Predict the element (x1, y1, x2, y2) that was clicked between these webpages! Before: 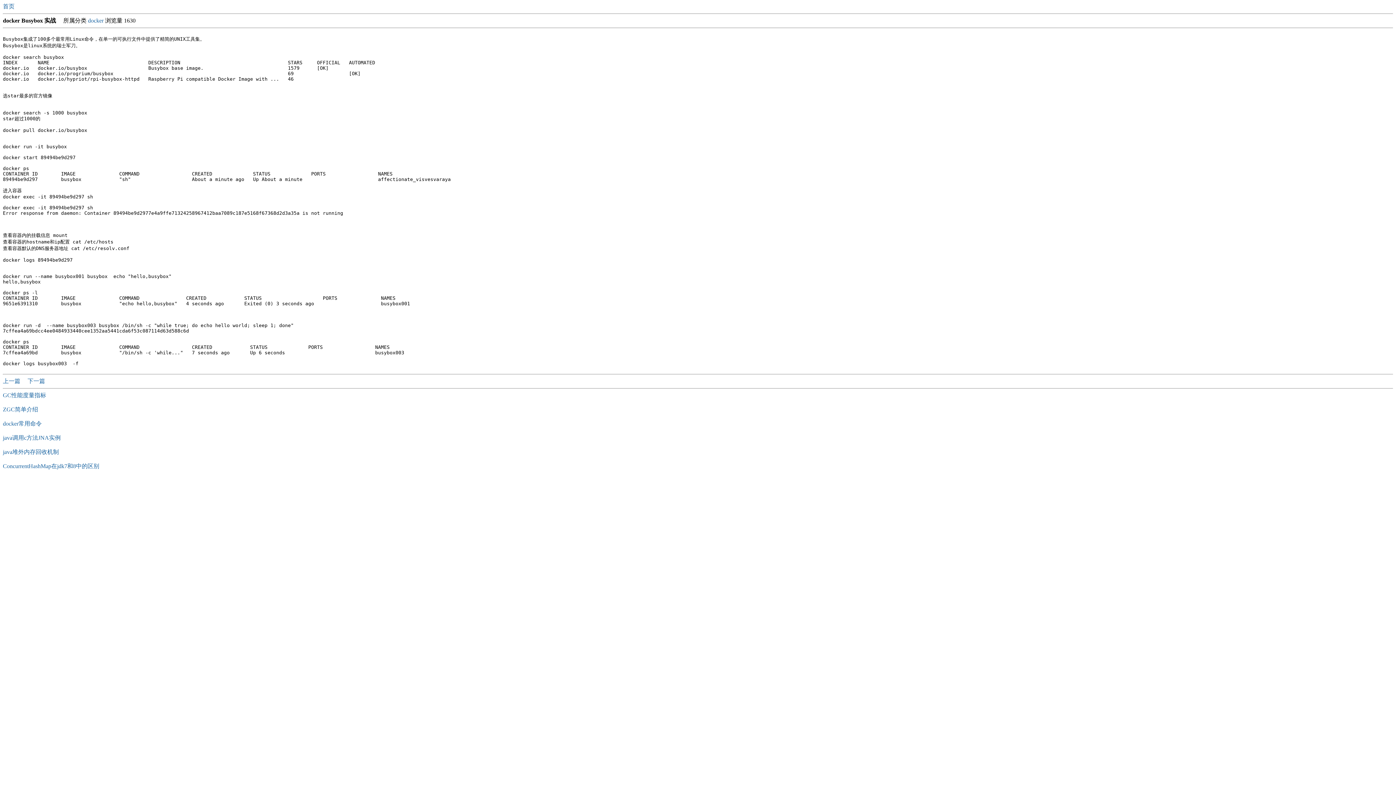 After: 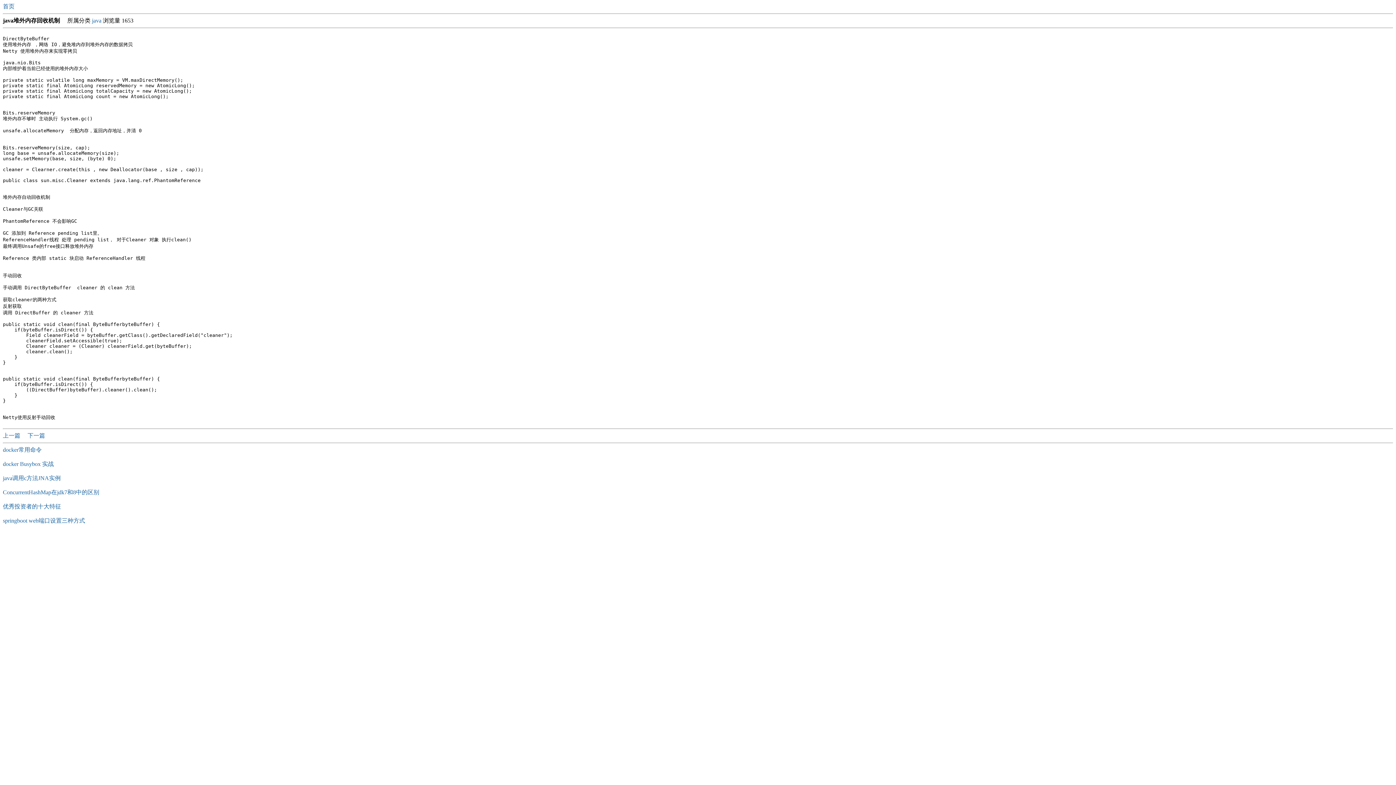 Action: label: java堆外内存回收机制 bbox: (2, 449, 58, 455)